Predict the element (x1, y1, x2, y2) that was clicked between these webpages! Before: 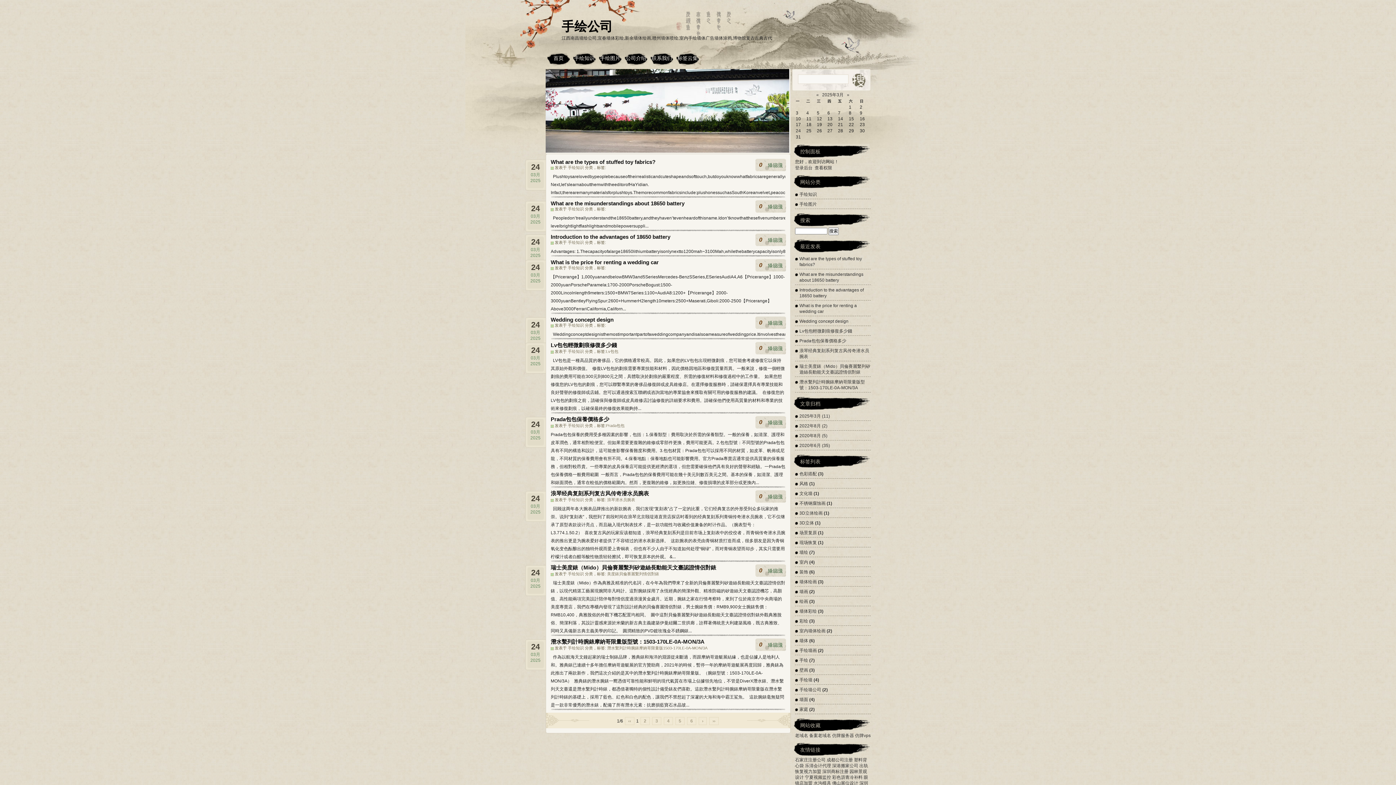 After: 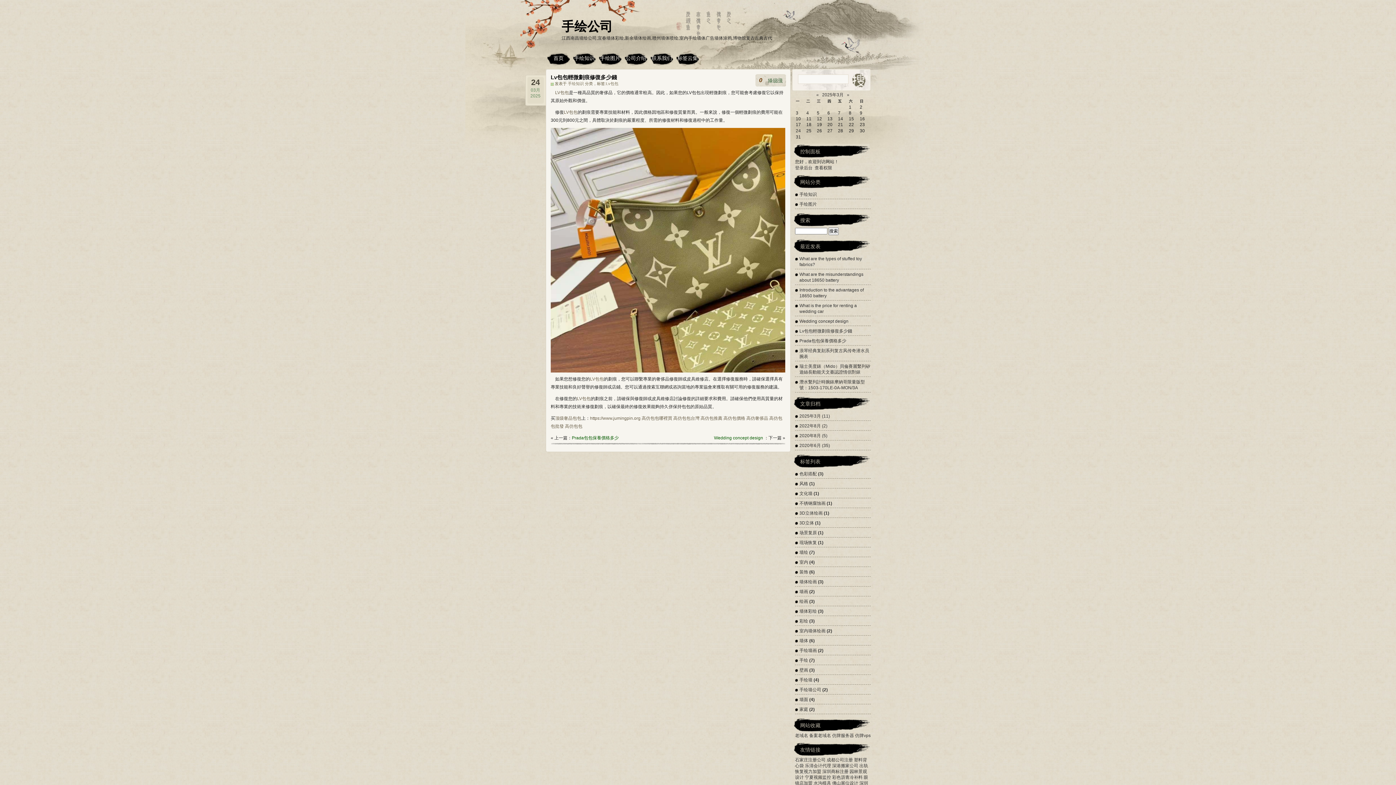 Action: label: ​Lv包包輕微劃痕修復多少錢 bbox: (799, 328, 852, 333)